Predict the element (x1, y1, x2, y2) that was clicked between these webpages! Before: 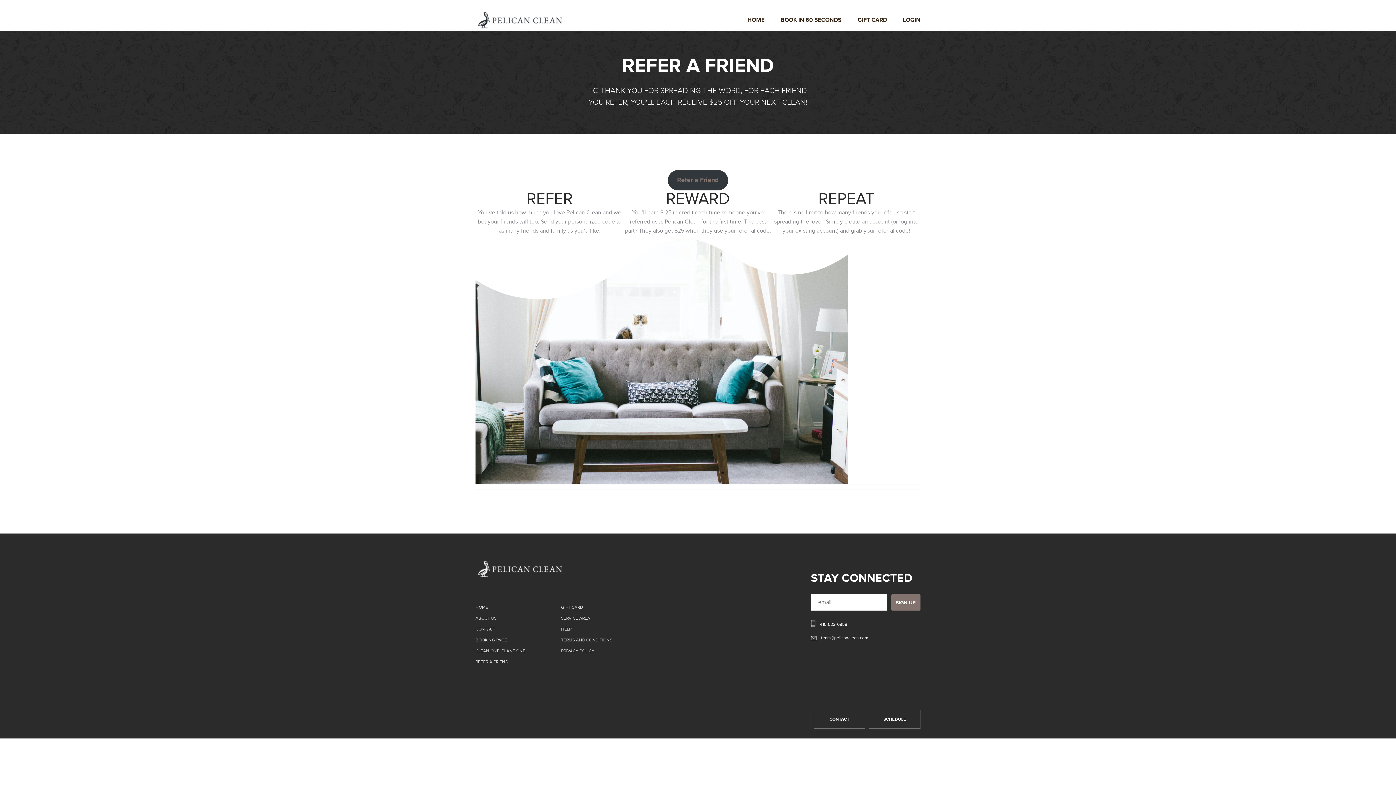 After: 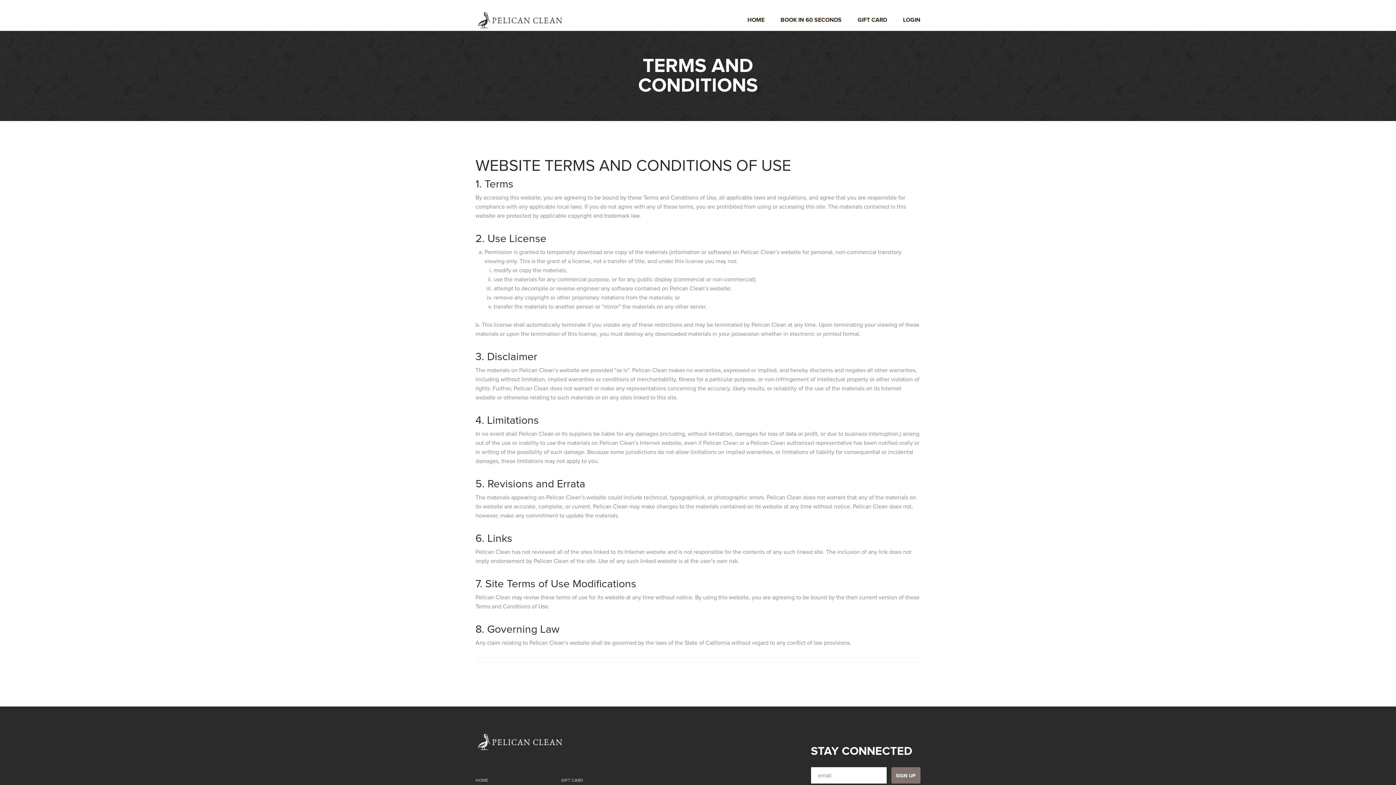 Action: label: TERMS AND CONDITIONS bbox: (561, 638, 612, 642)